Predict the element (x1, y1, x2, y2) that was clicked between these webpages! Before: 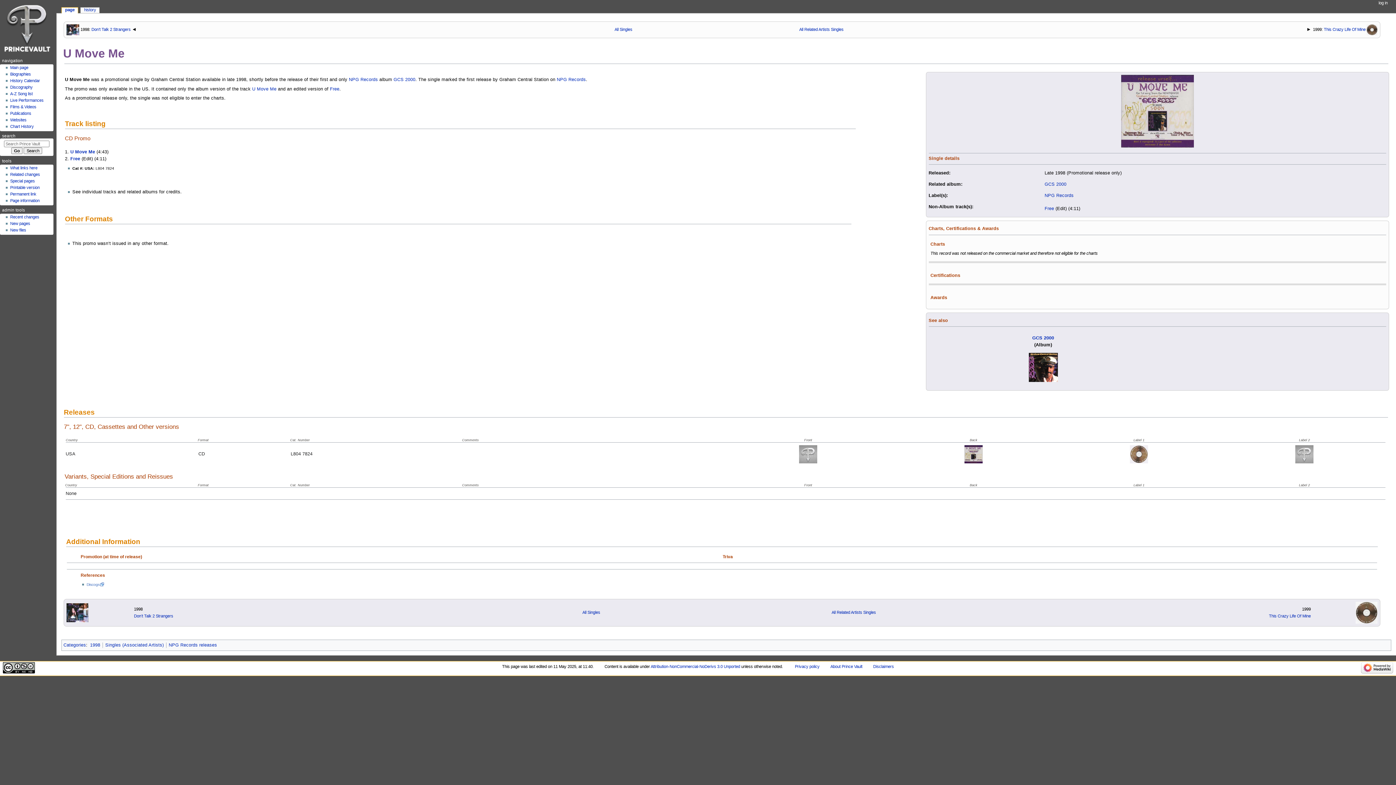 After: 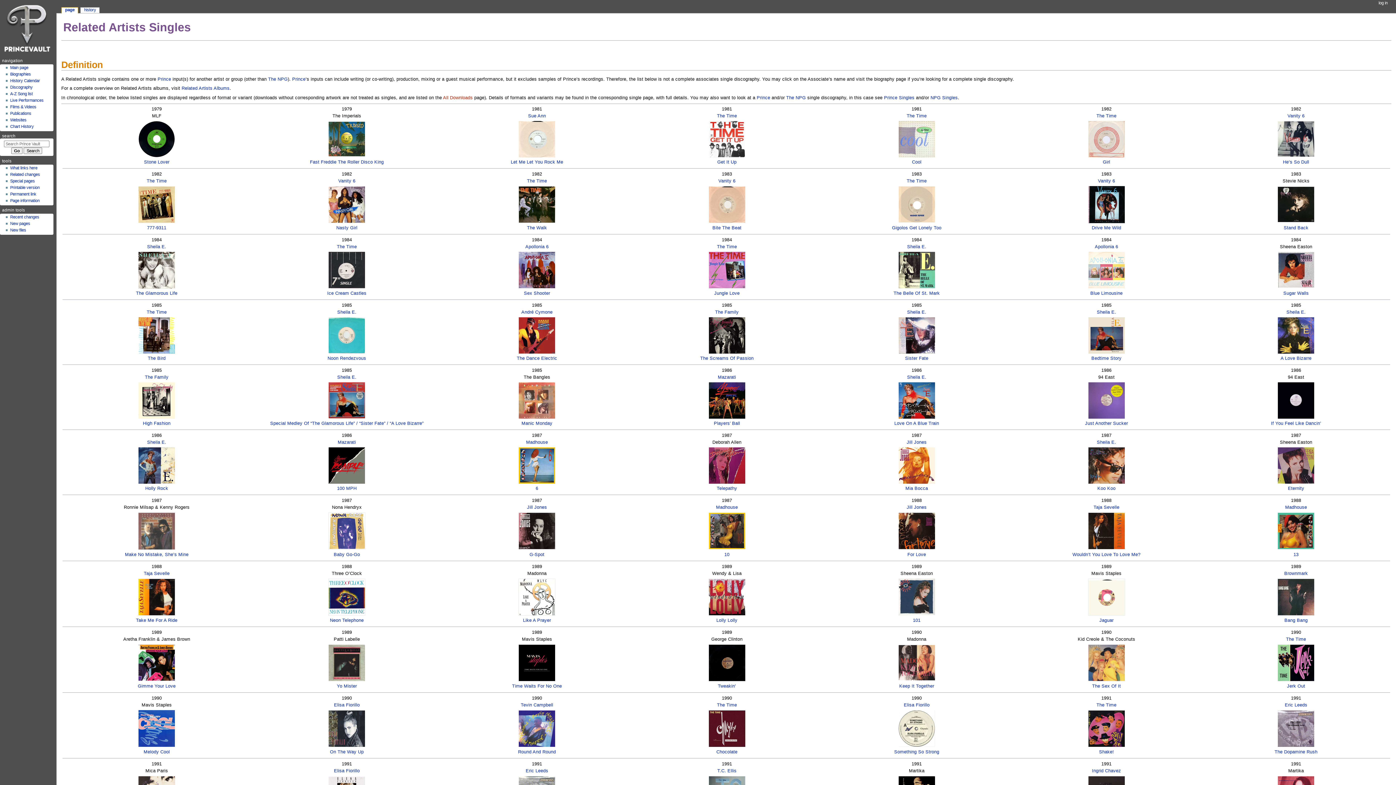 Action: bbox: (831, 610, 876, 614) label: All Related Artists Singles